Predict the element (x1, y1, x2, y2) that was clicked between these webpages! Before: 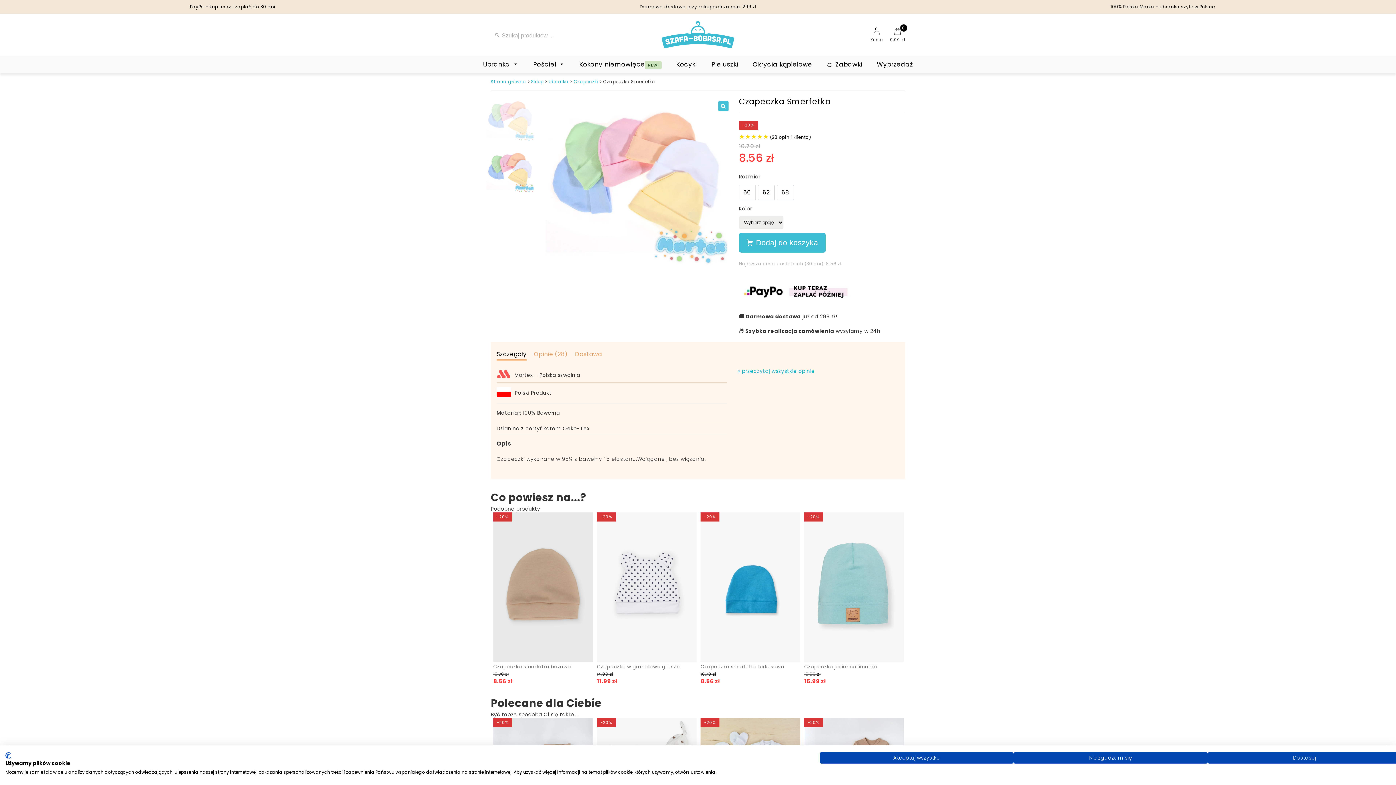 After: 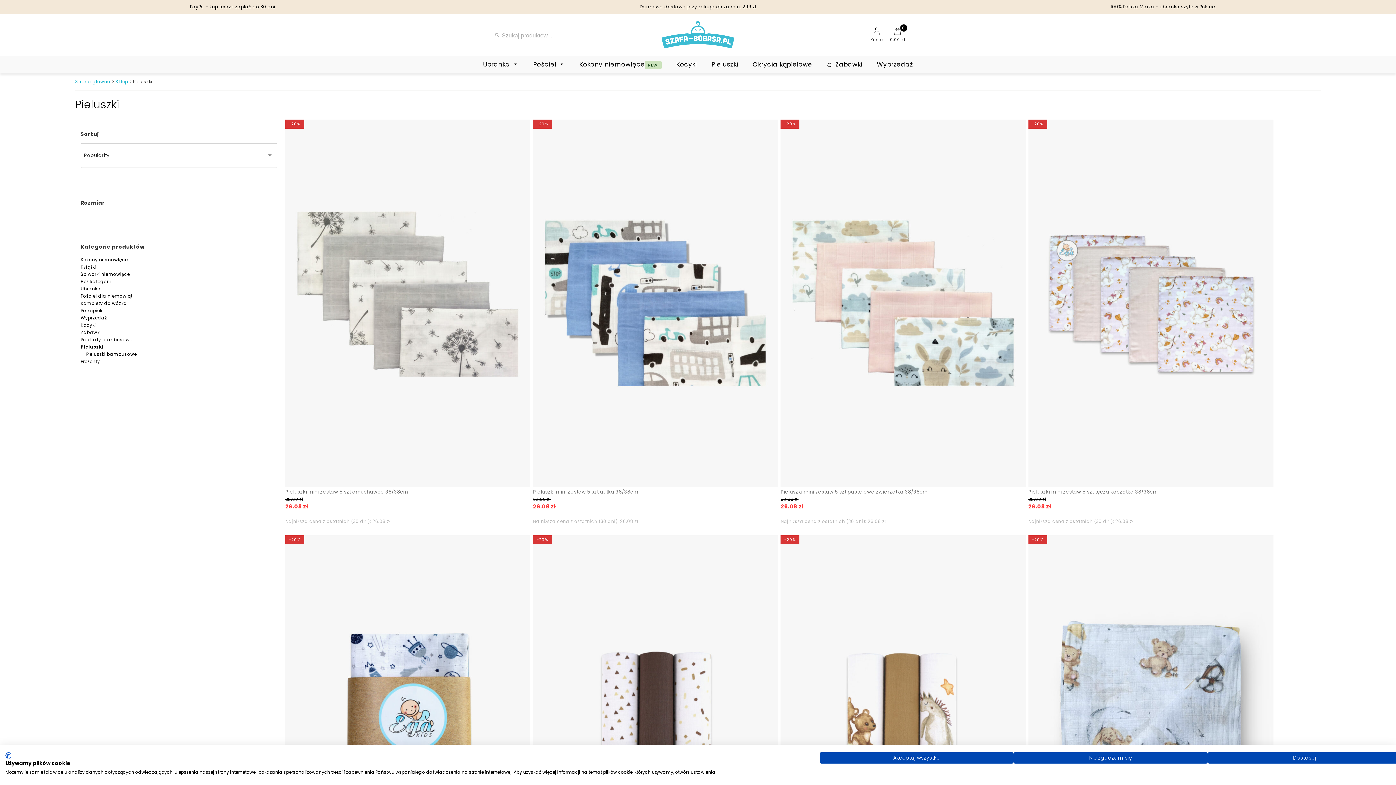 Action: bbox: (704, 55, 745, 73) label: Pieluszki